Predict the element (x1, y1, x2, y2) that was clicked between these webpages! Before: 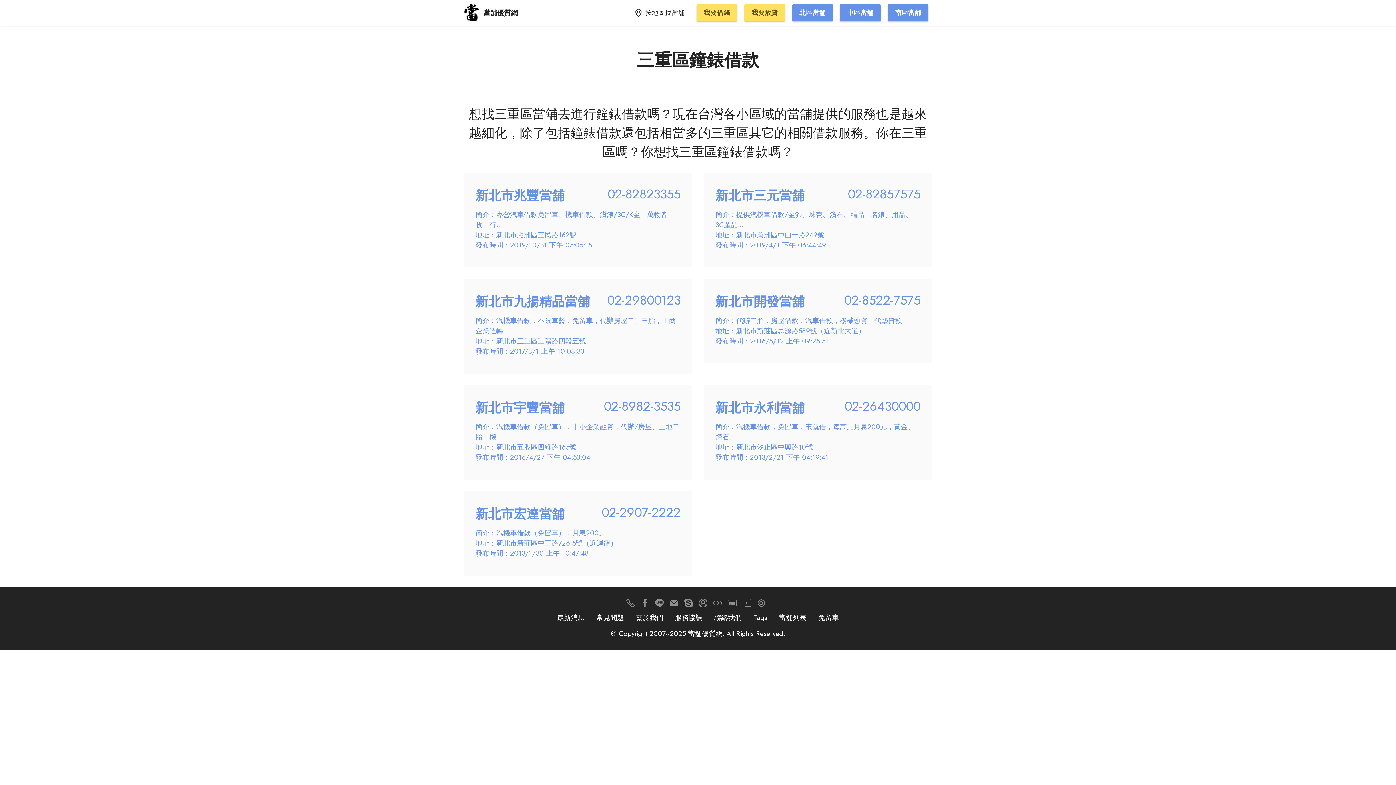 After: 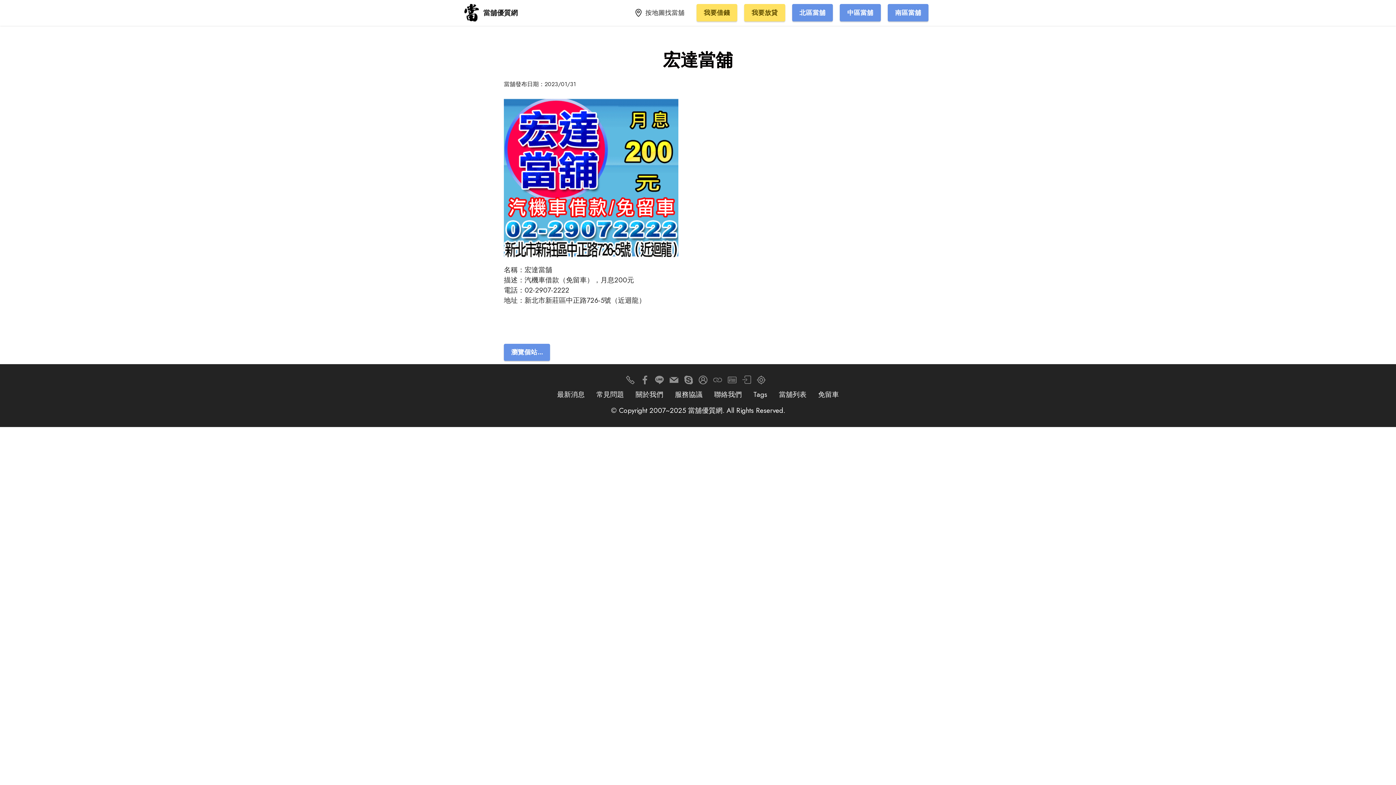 Action: label: 新北市宏達當舖

02-2907-2222

簡介：汽機車借款（免留車），月息200元
地址：新北市新莊區中正路726-5號（近迴龍）
發布時間：2013/1/30 上午 10:47:48 bbox: (464, 491, 692, 587)